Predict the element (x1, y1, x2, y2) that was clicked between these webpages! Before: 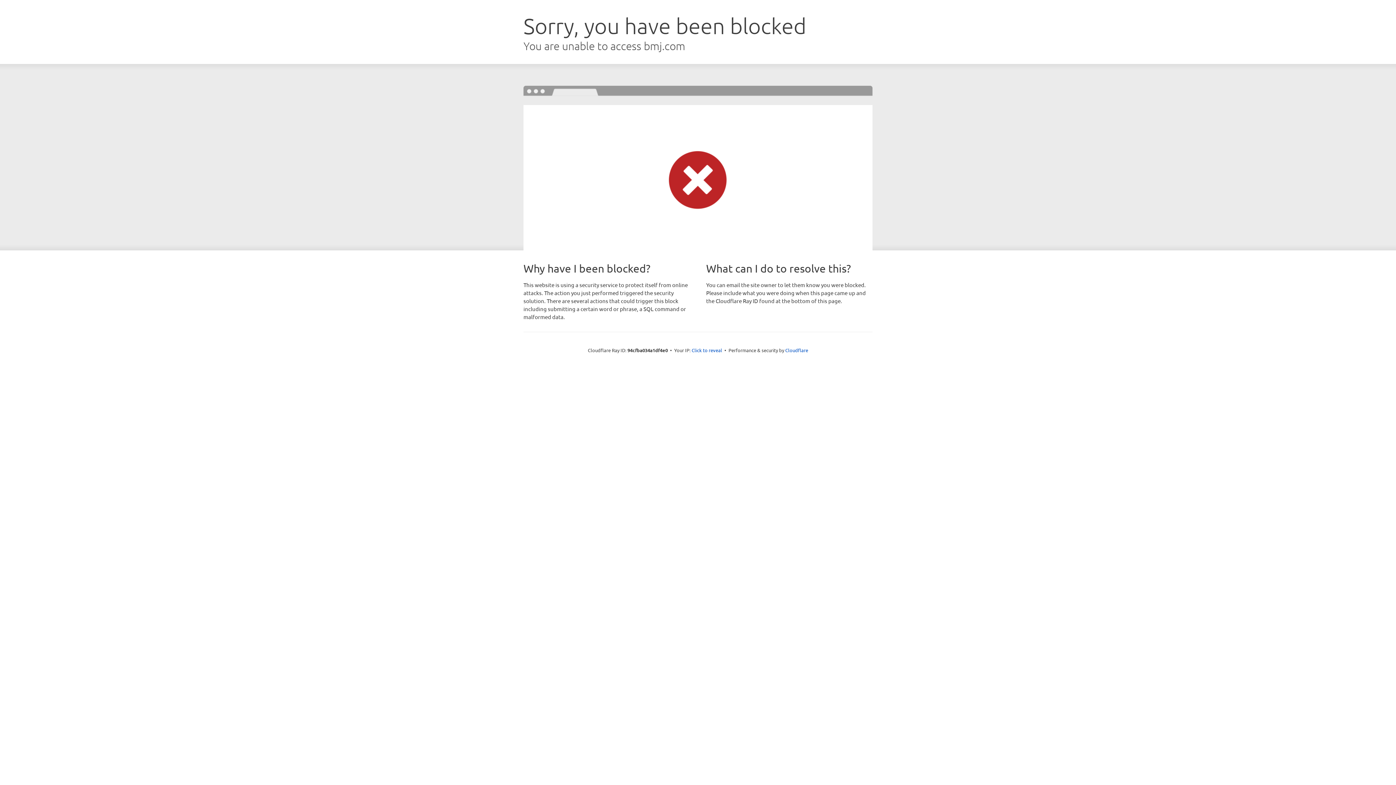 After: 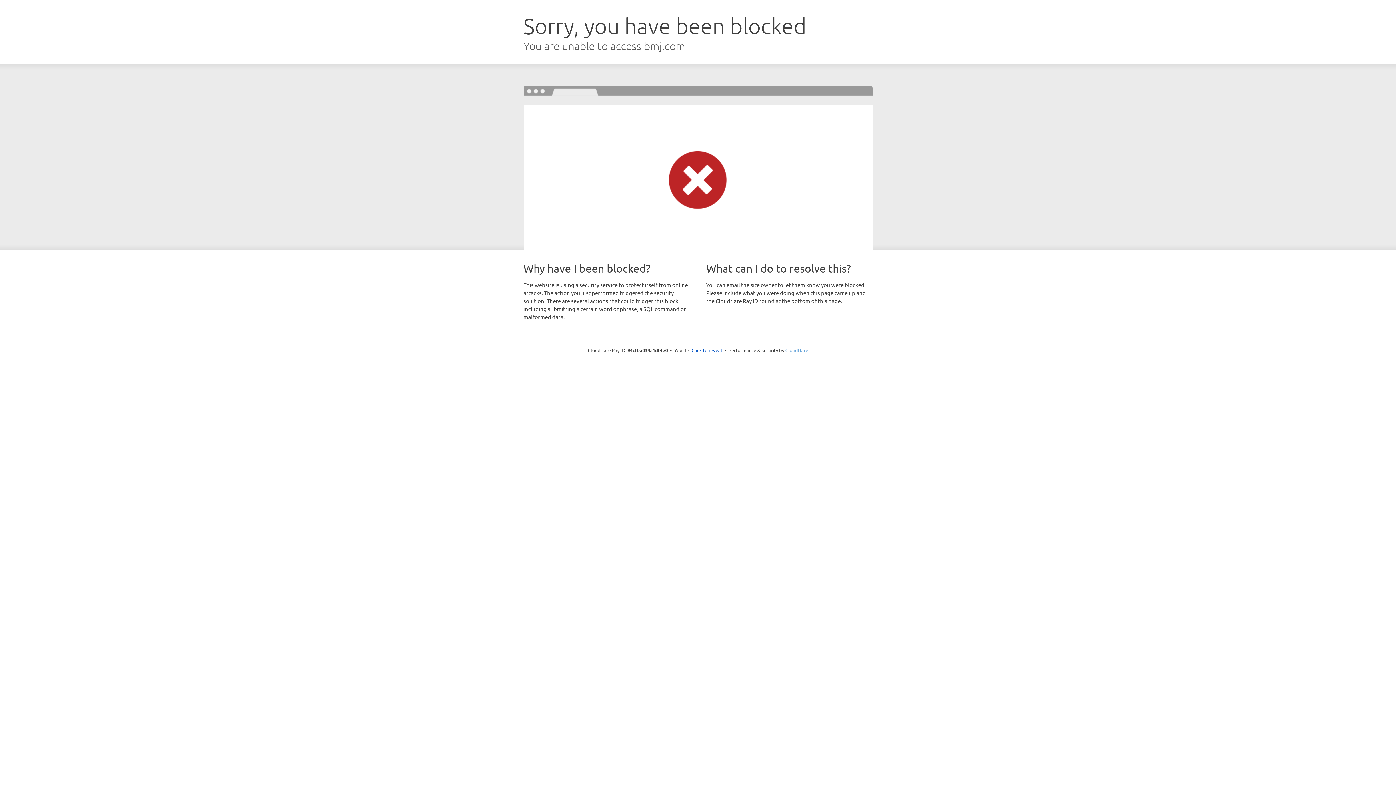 Action: label: Cloudflare bbox: (785, 347, 808, 353)